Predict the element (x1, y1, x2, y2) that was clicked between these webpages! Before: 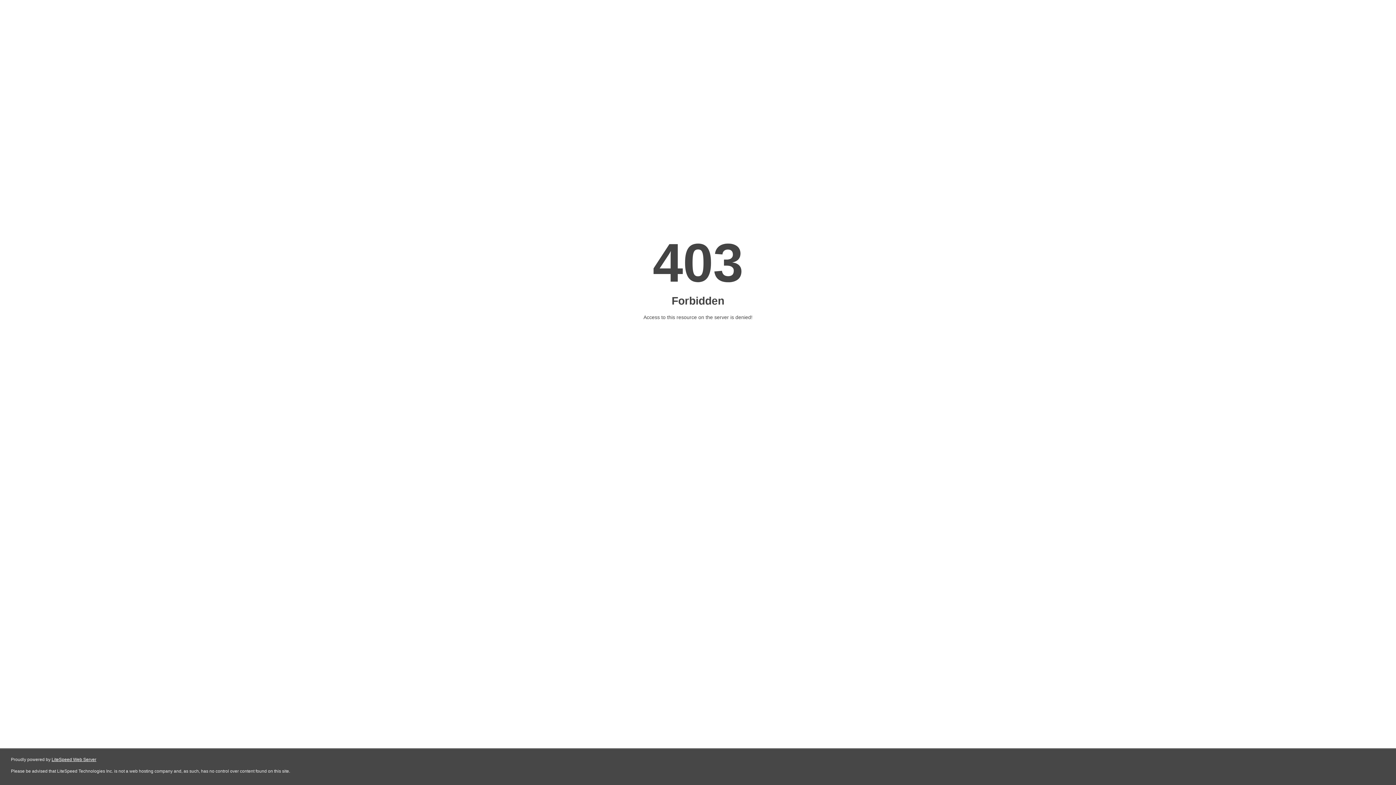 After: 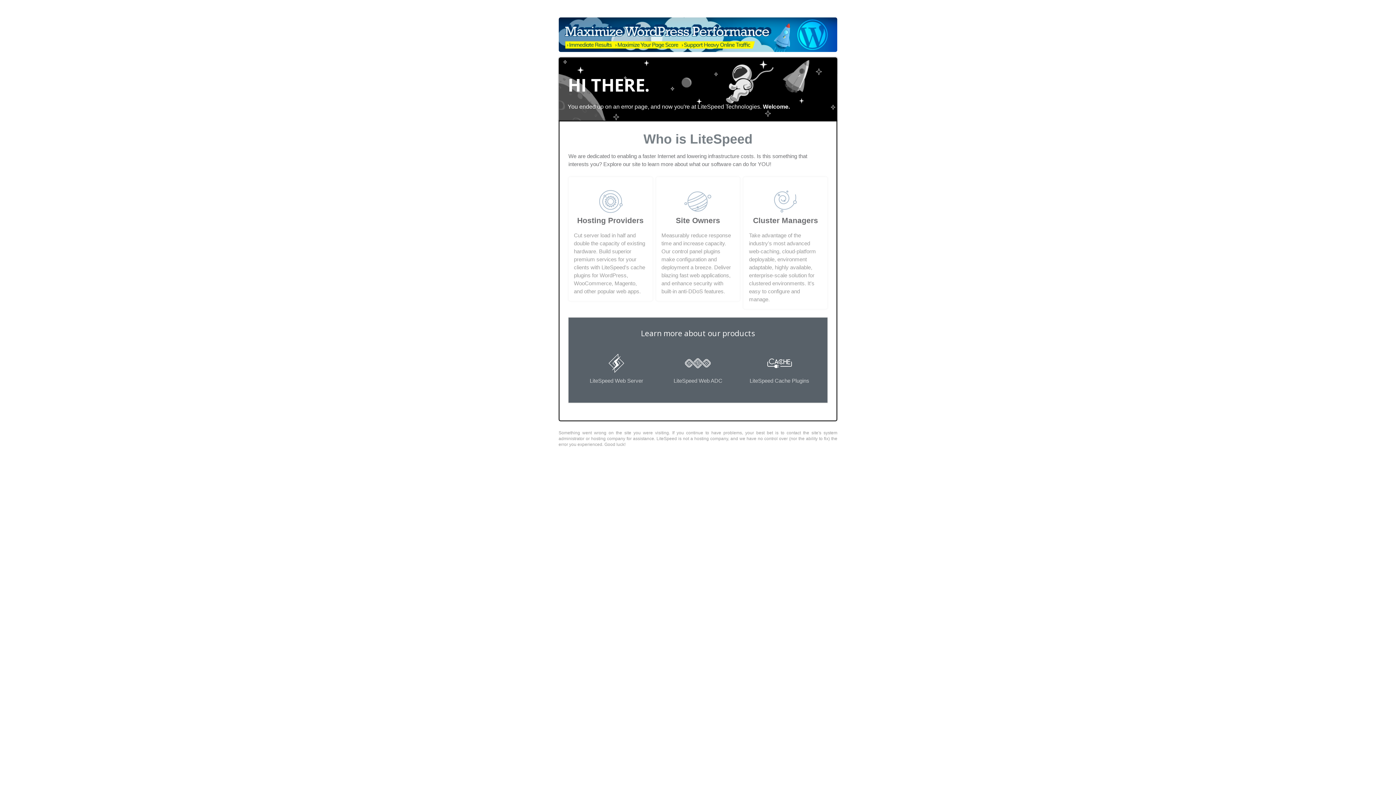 Action: bbox: (51, 757, 96, 762) label: LiteSpeed Web Server